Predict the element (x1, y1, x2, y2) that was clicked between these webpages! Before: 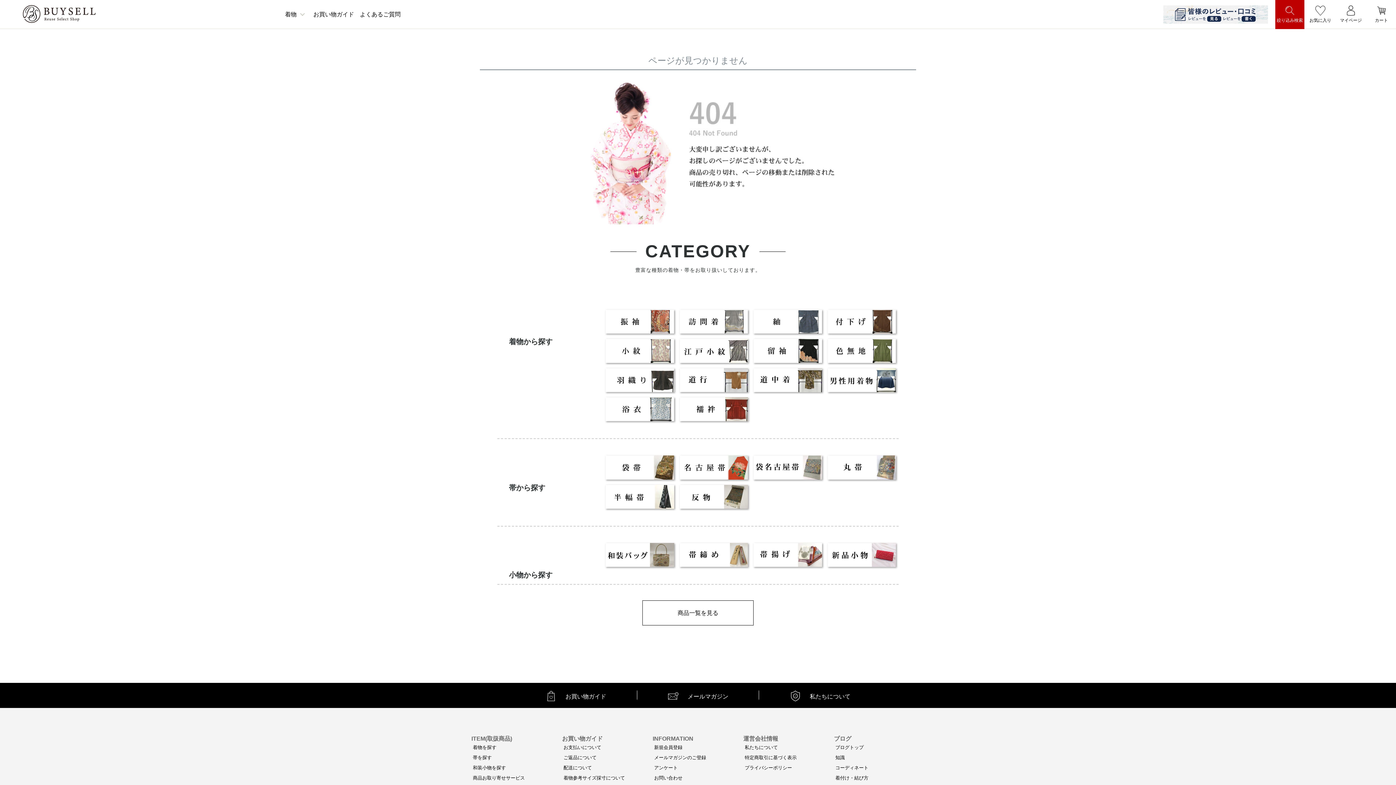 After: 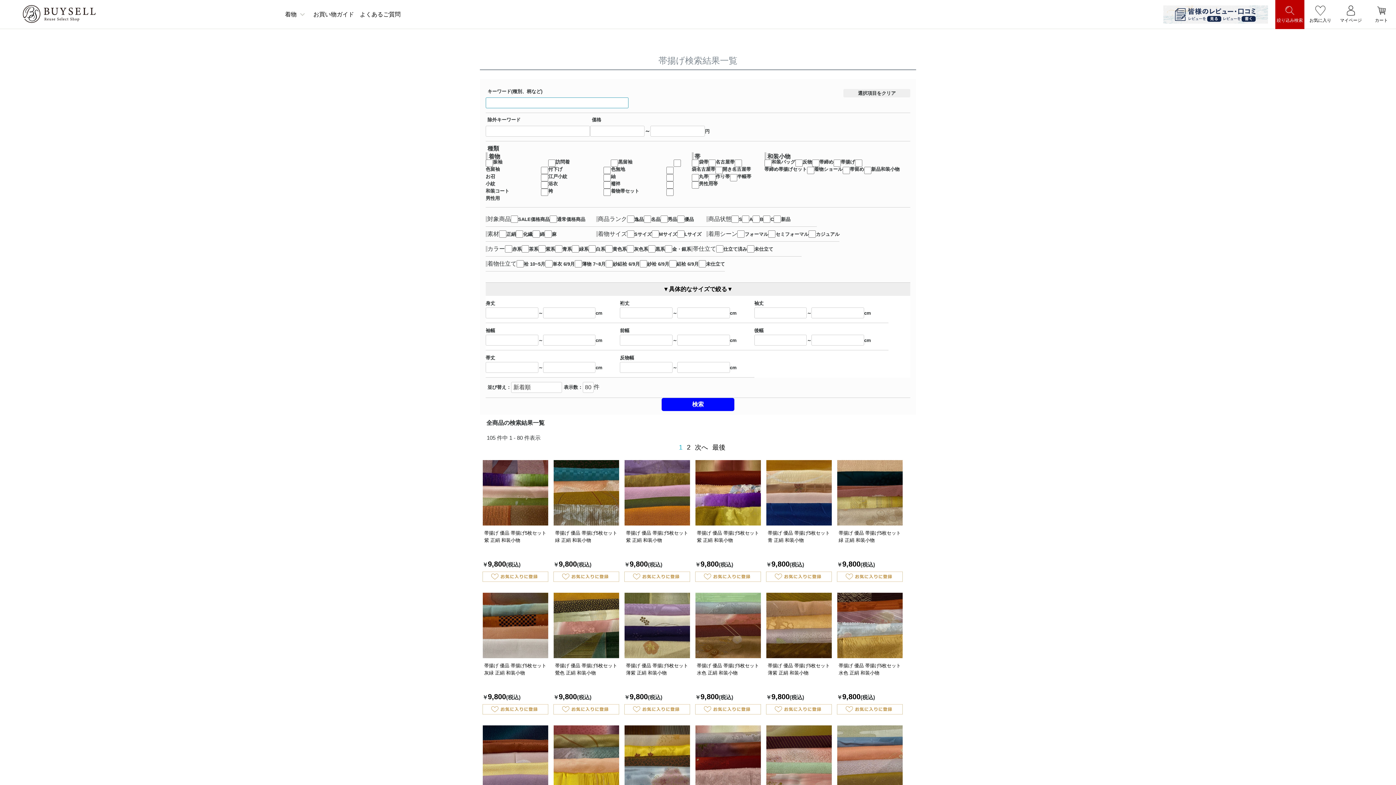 Action: bbox: (750, 540, 824, 569)